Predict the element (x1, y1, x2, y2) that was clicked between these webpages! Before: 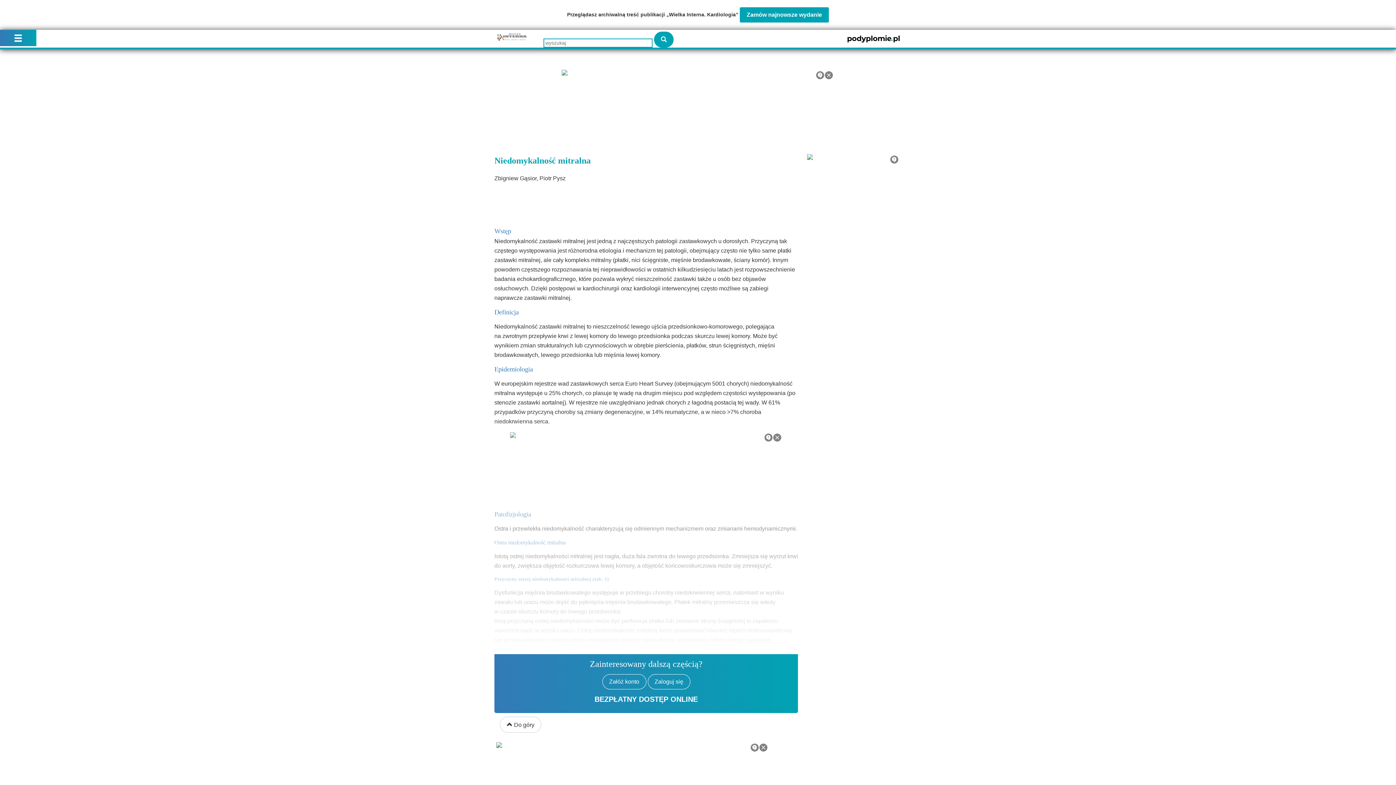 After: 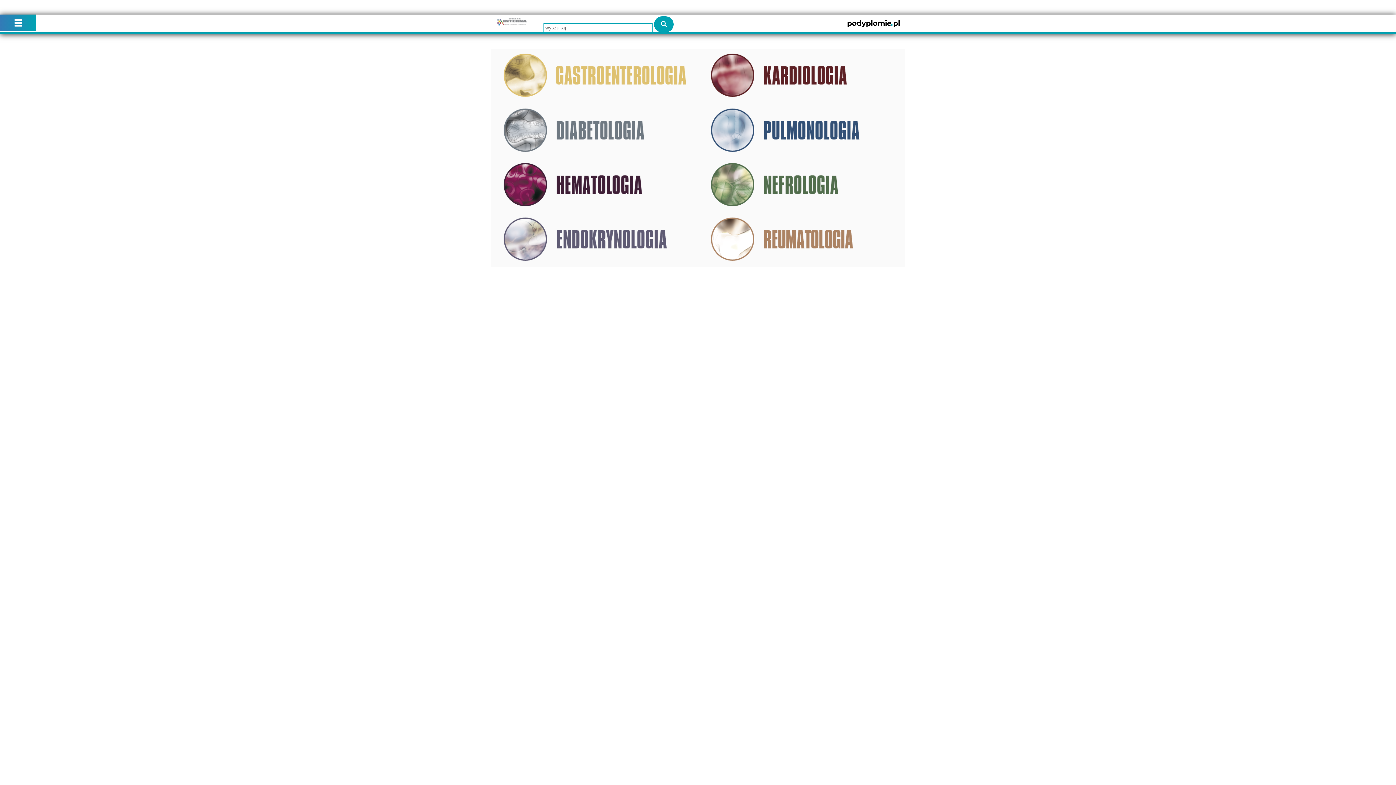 Action: bbox: (496, 38, 532, 44)